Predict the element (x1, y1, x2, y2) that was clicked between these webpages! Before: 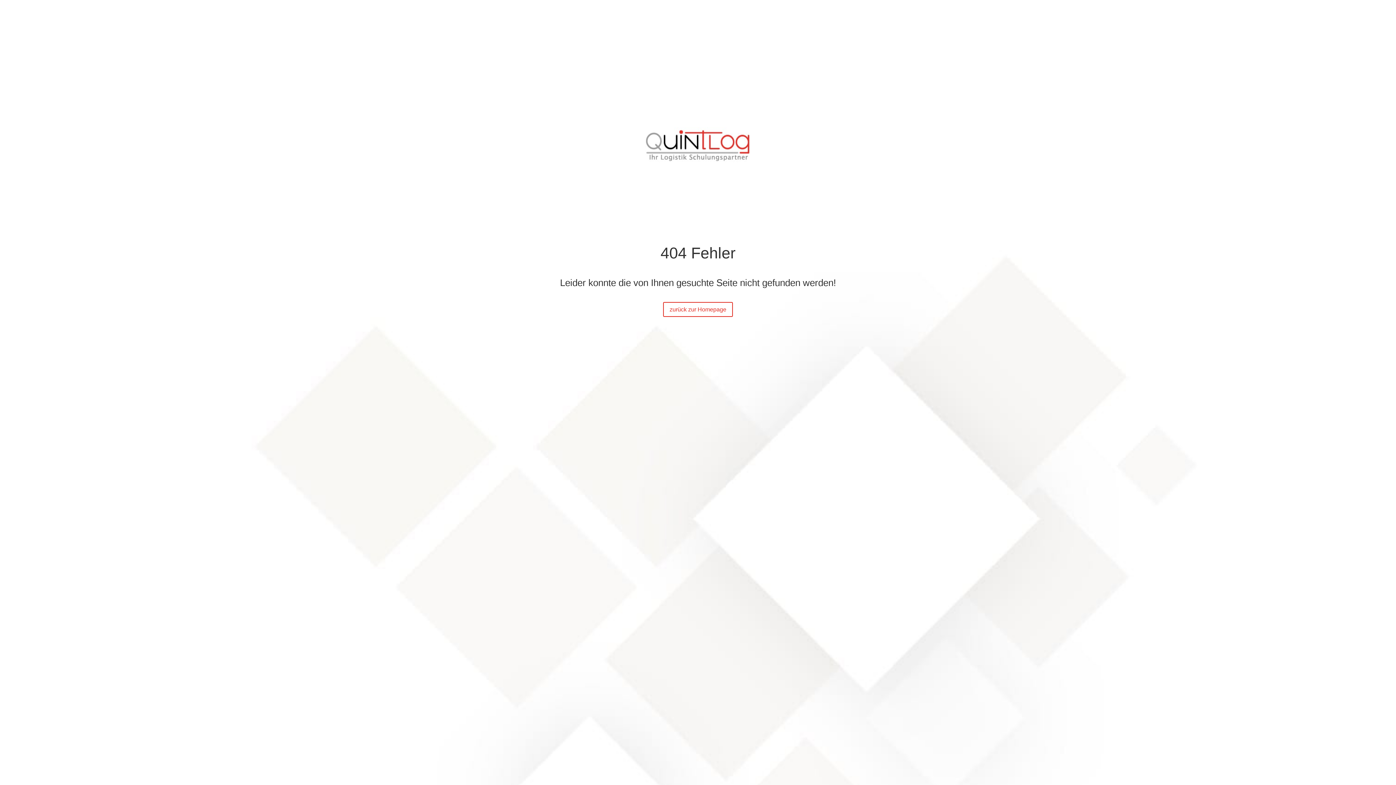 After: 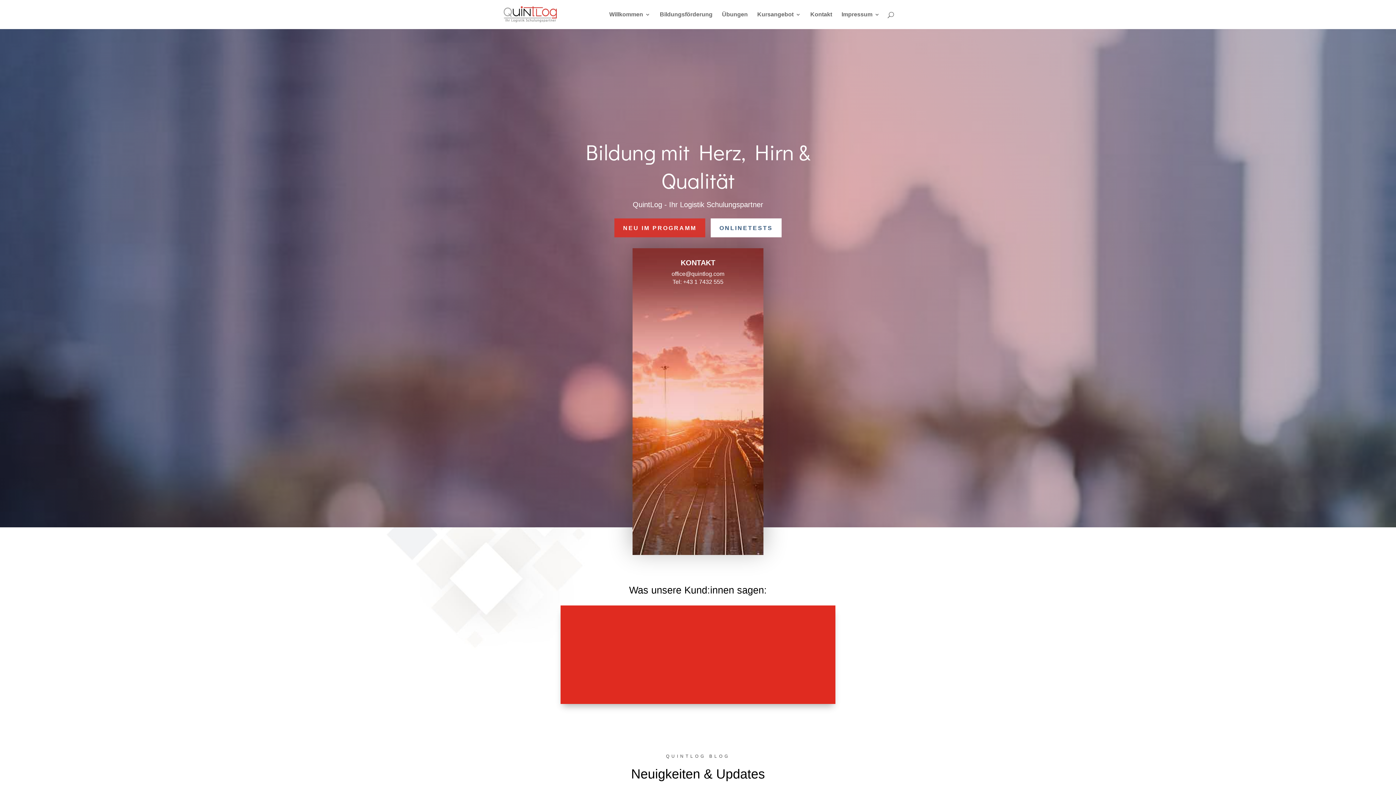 Action: label: zurück zur Homepage bbox: (663, 302, 733, 317)